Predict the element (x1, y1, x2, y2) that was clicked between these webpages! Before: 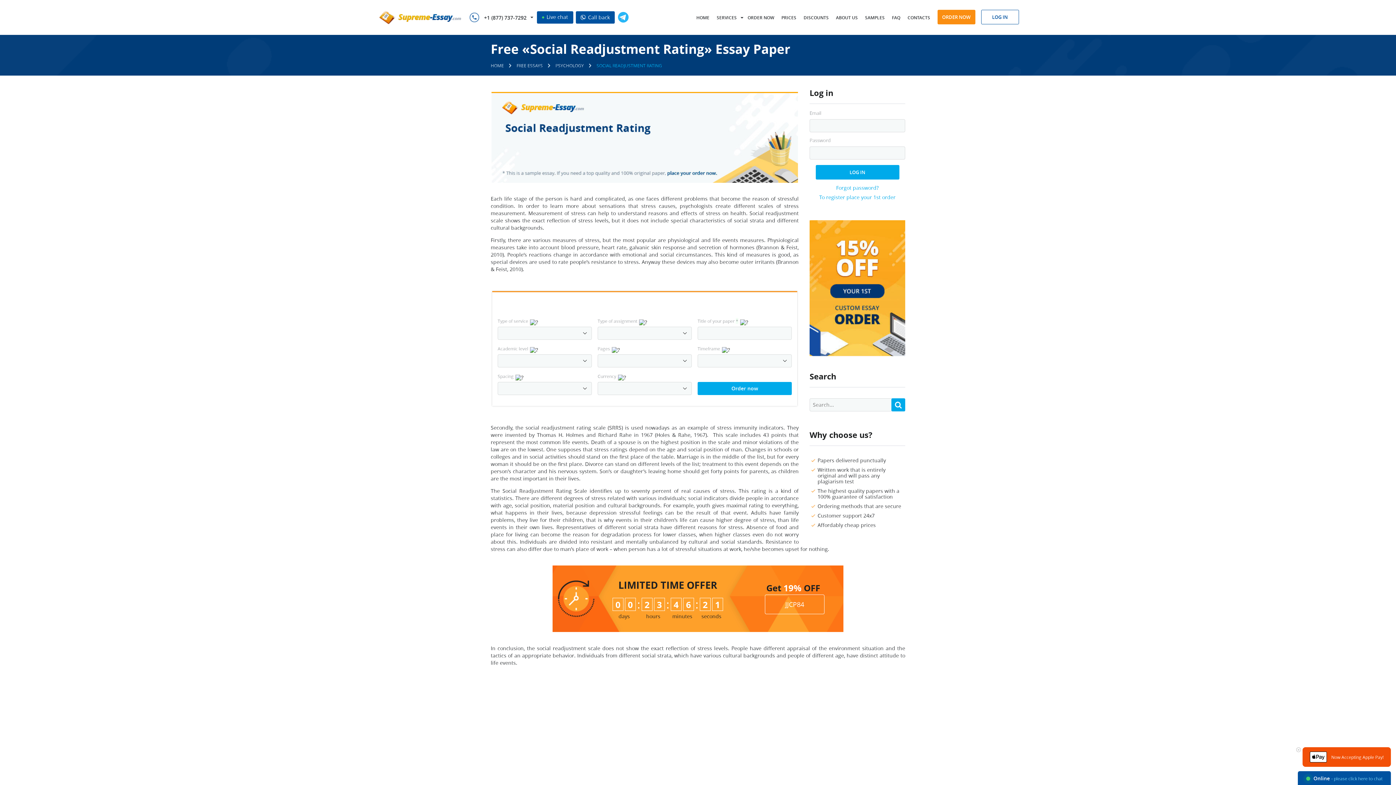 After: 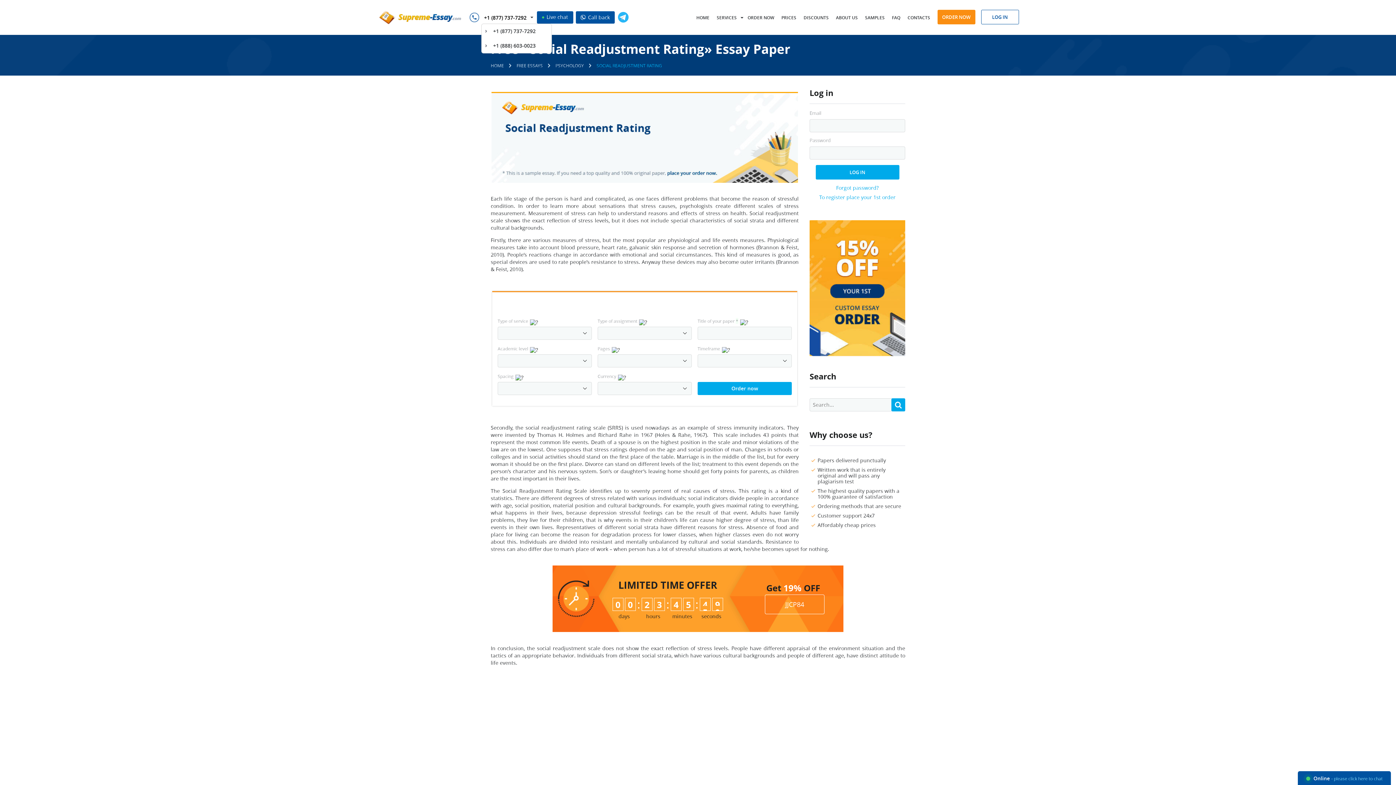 Action: label: +1 (877) 737-7292 bbox: (484, 14, 526, 20)